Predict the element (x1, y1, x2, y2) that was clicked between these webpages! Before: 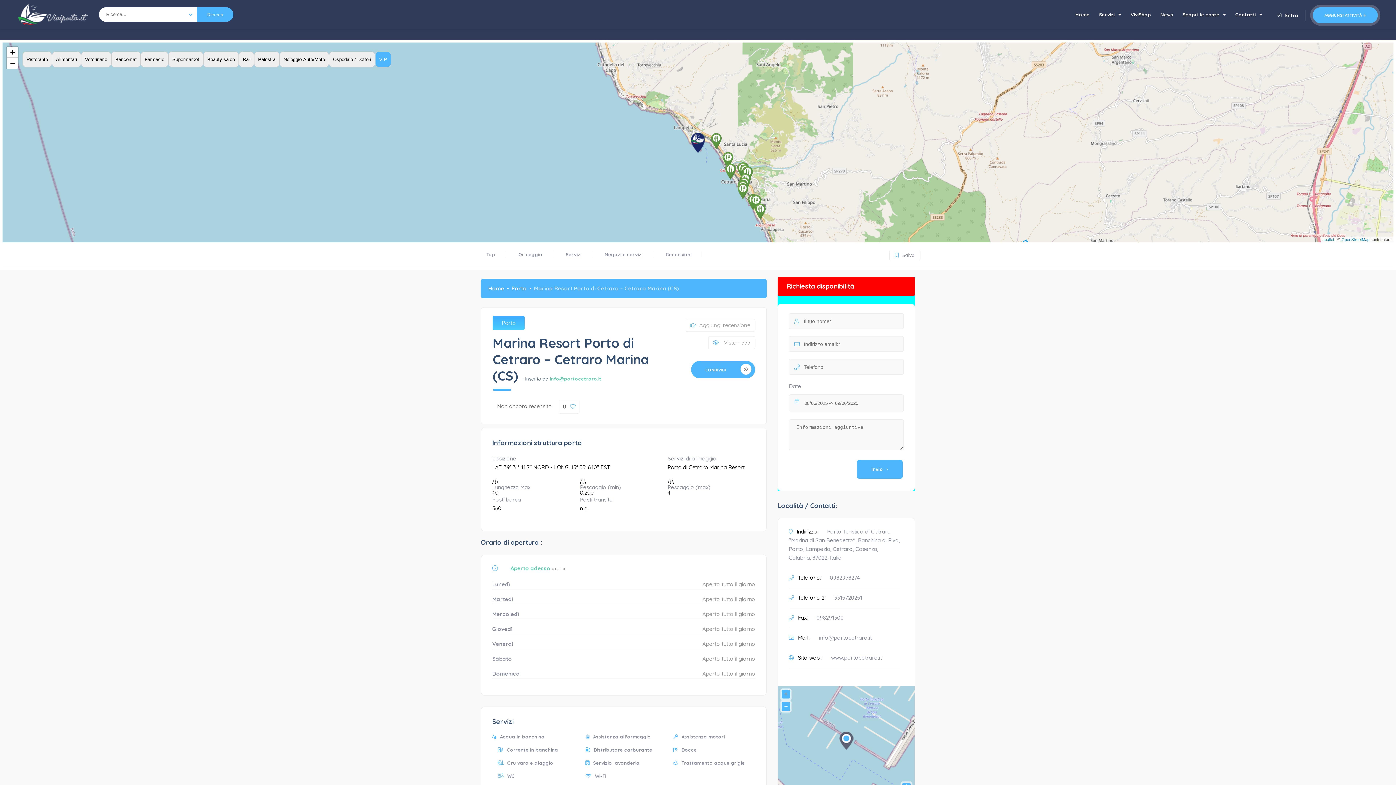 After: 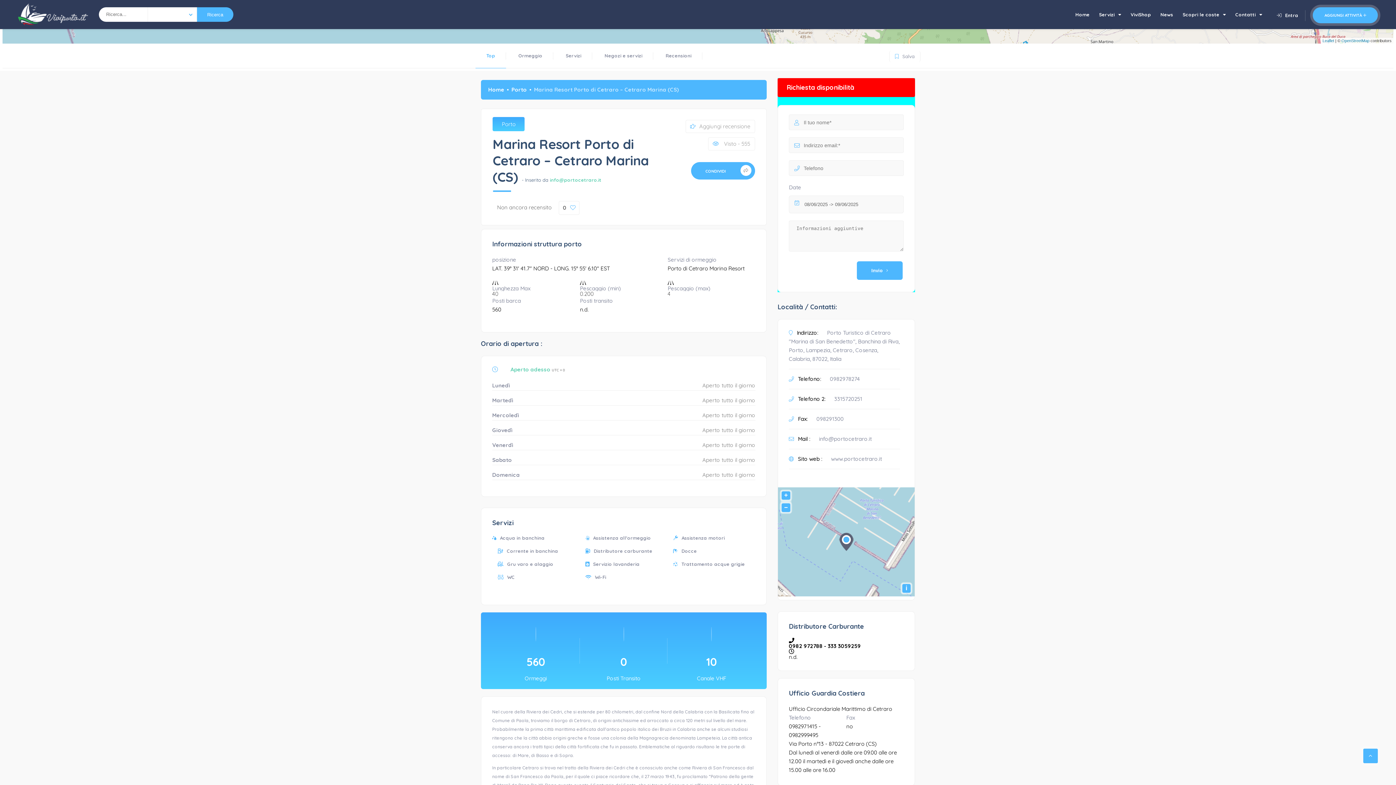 Action: label: Top bbox: (475, 242, 506, 266)